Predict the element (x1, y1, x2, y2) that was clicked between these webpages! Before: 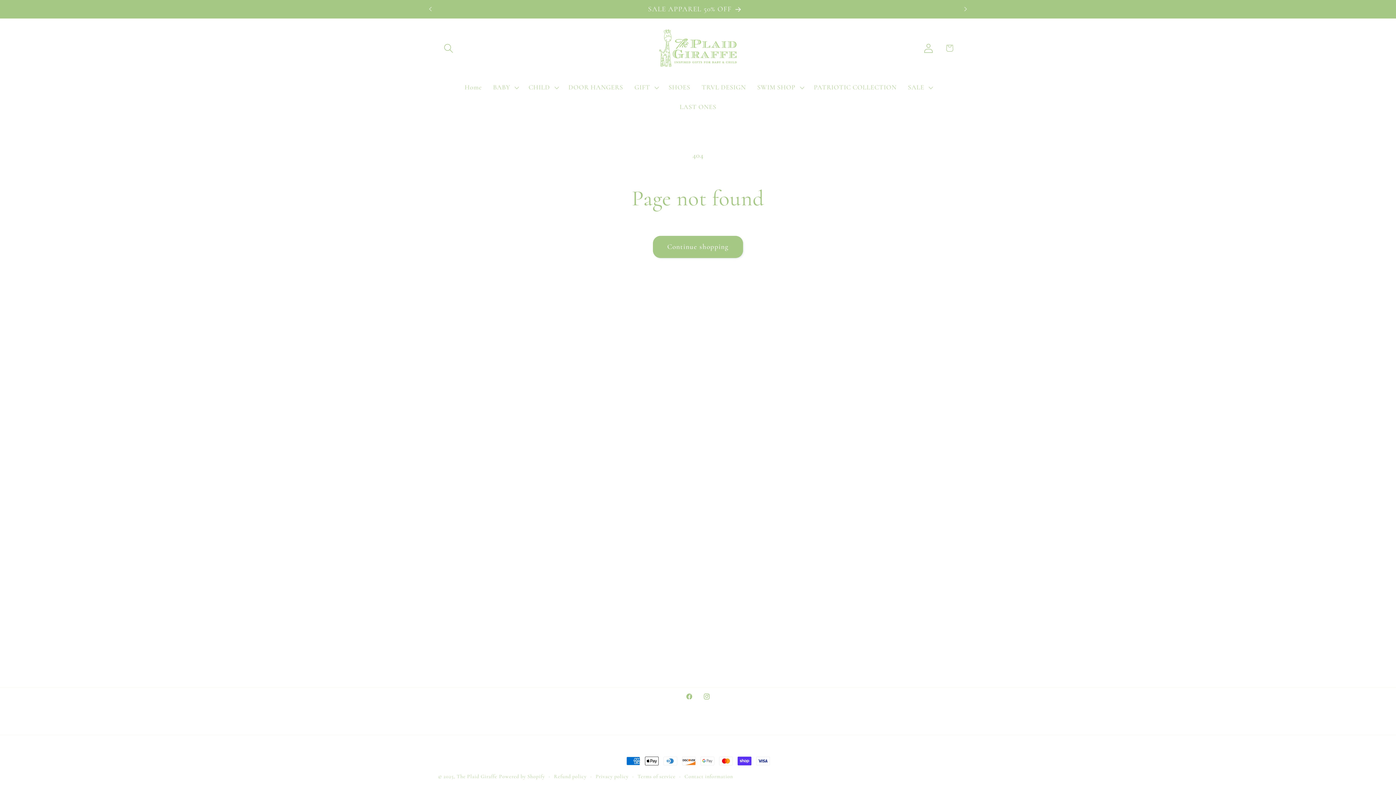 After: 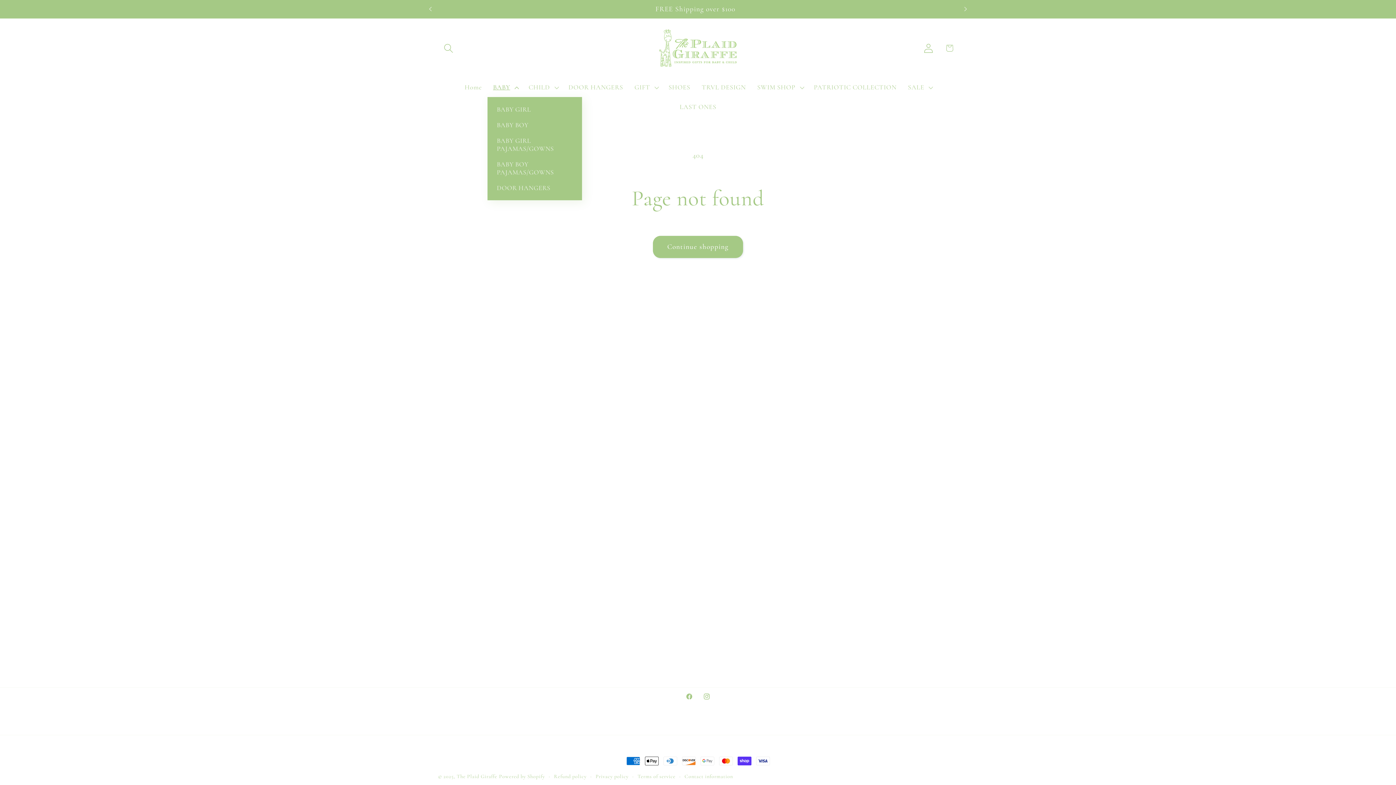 Action: label: BABY bbox: (487, 77, 523, 97)